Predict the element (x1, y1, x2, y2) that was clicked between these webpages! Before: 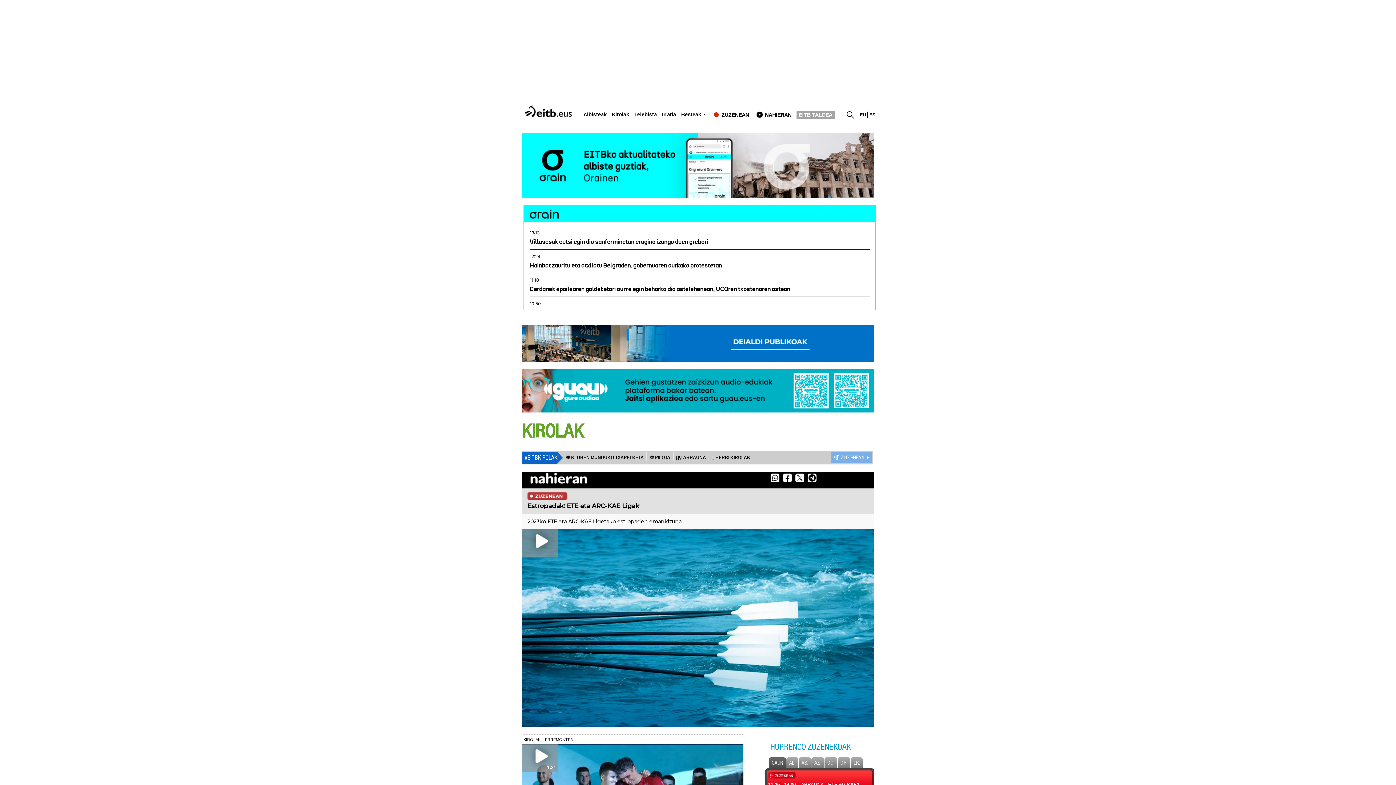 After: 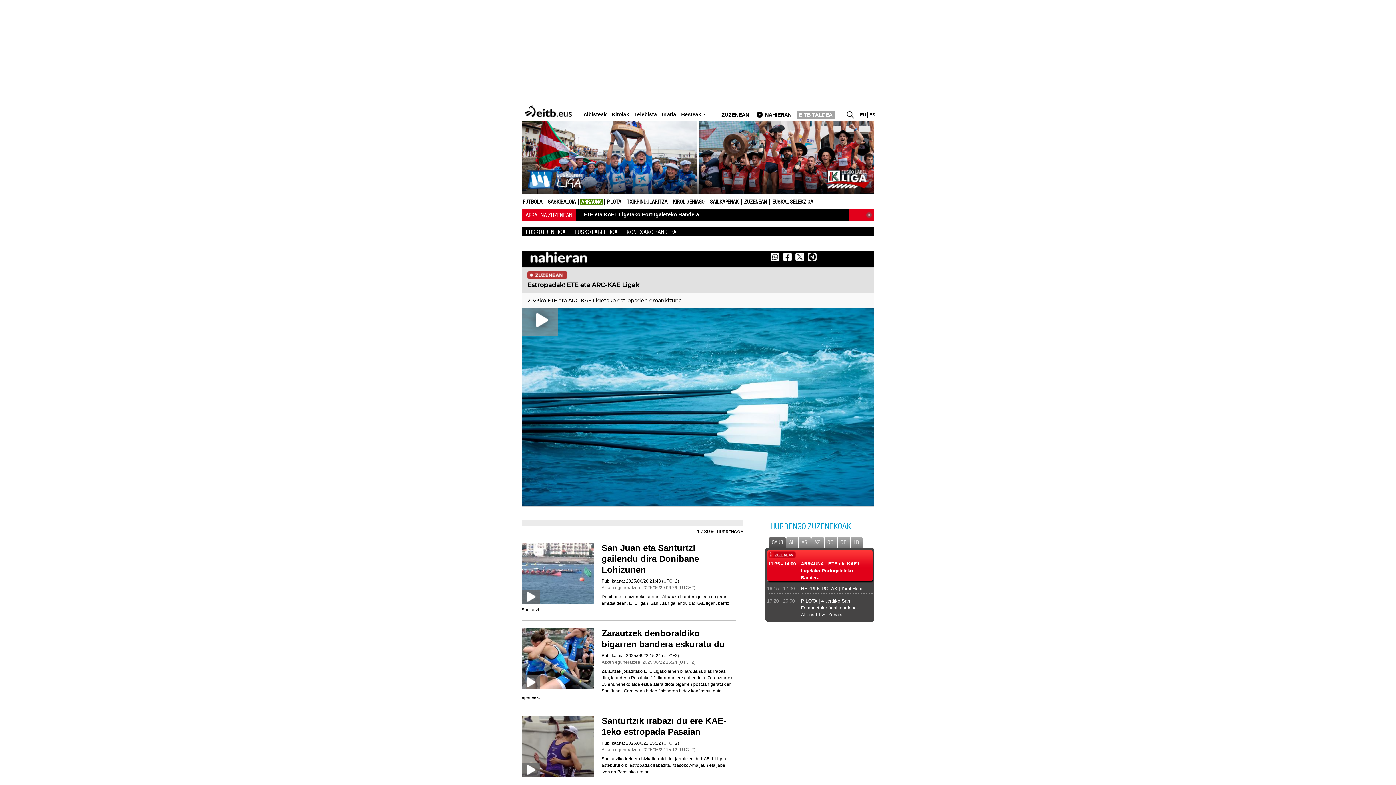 Action: bbox: (676, 455, 706, 460) label: 🚣‍♀️ ARRAUNA